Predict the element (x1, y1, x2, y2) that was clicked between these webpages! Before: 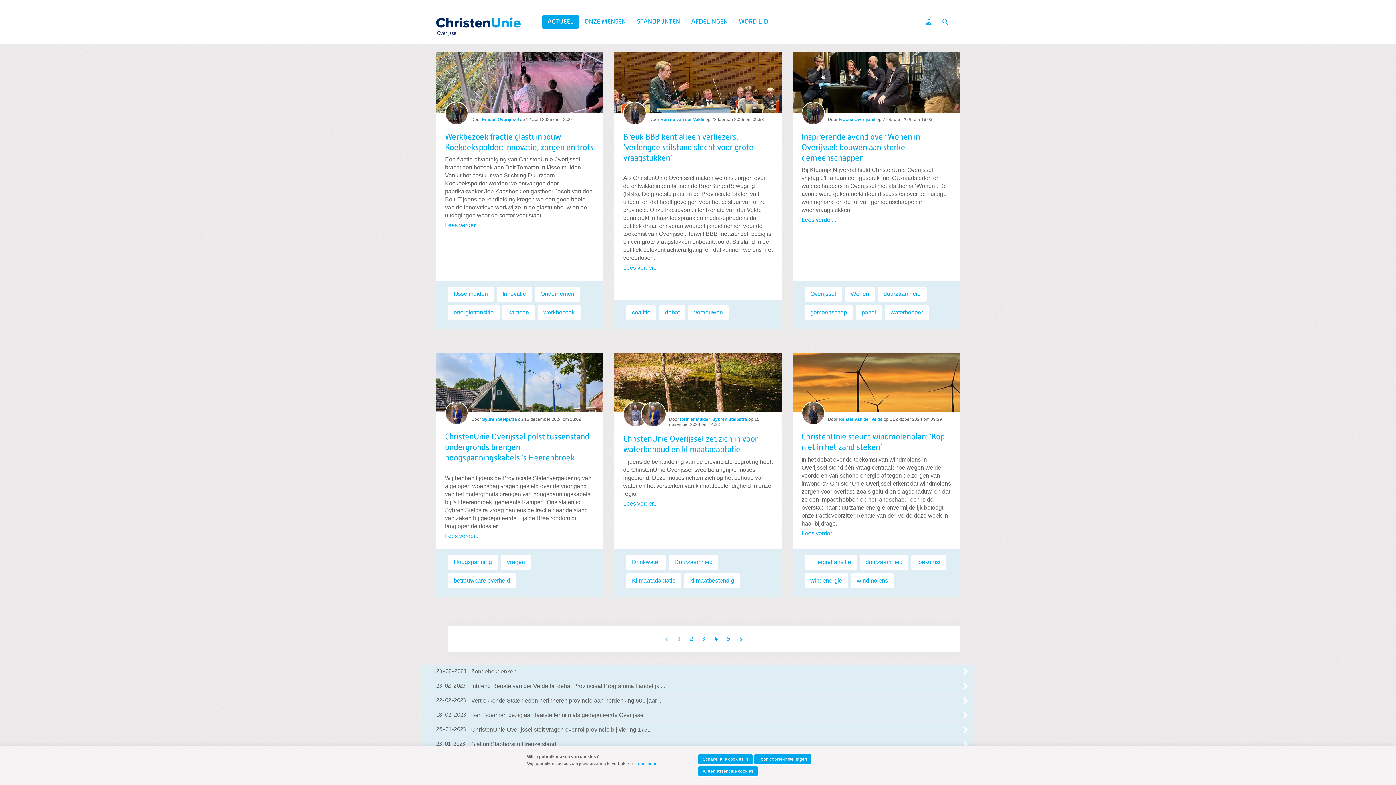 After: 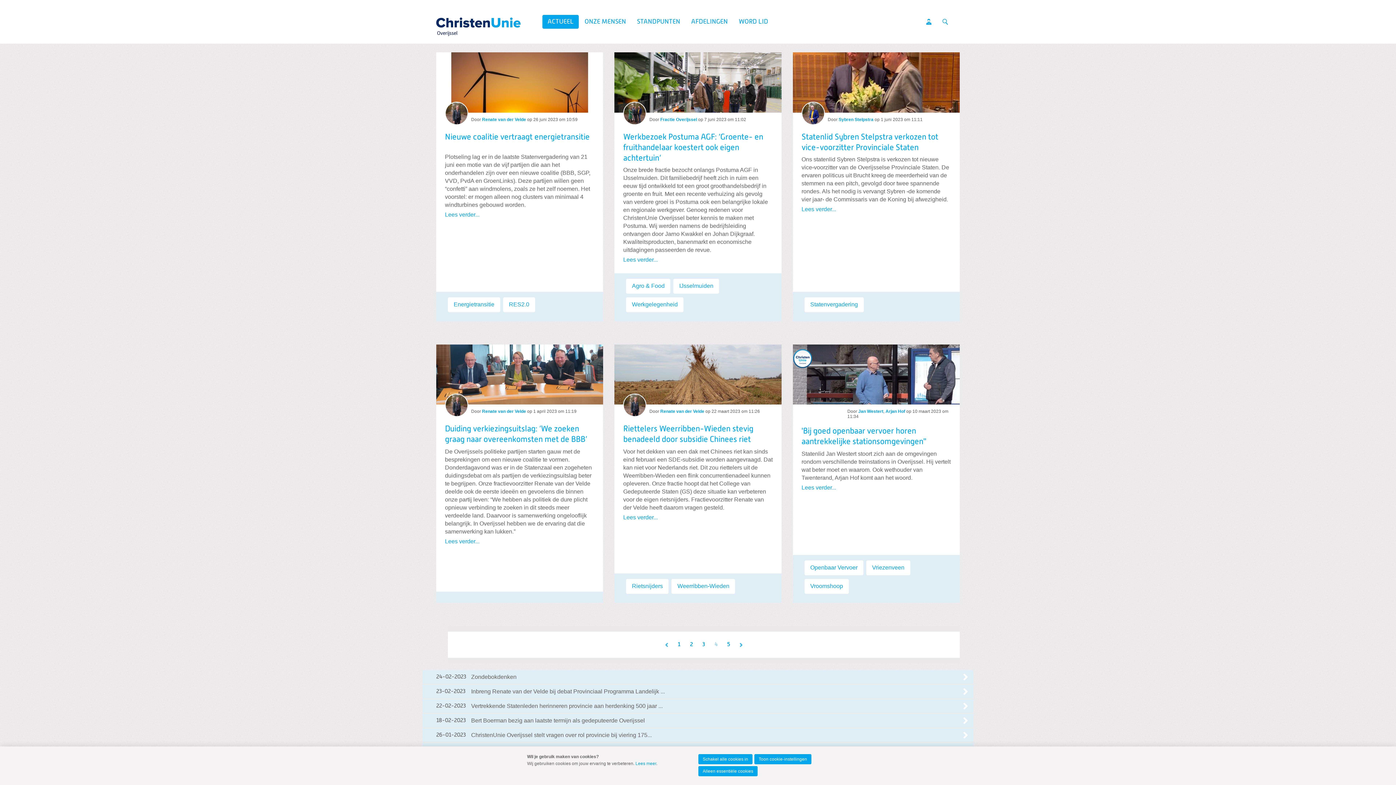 Action: label: 4 bbox: (710, 633, 722, 645)